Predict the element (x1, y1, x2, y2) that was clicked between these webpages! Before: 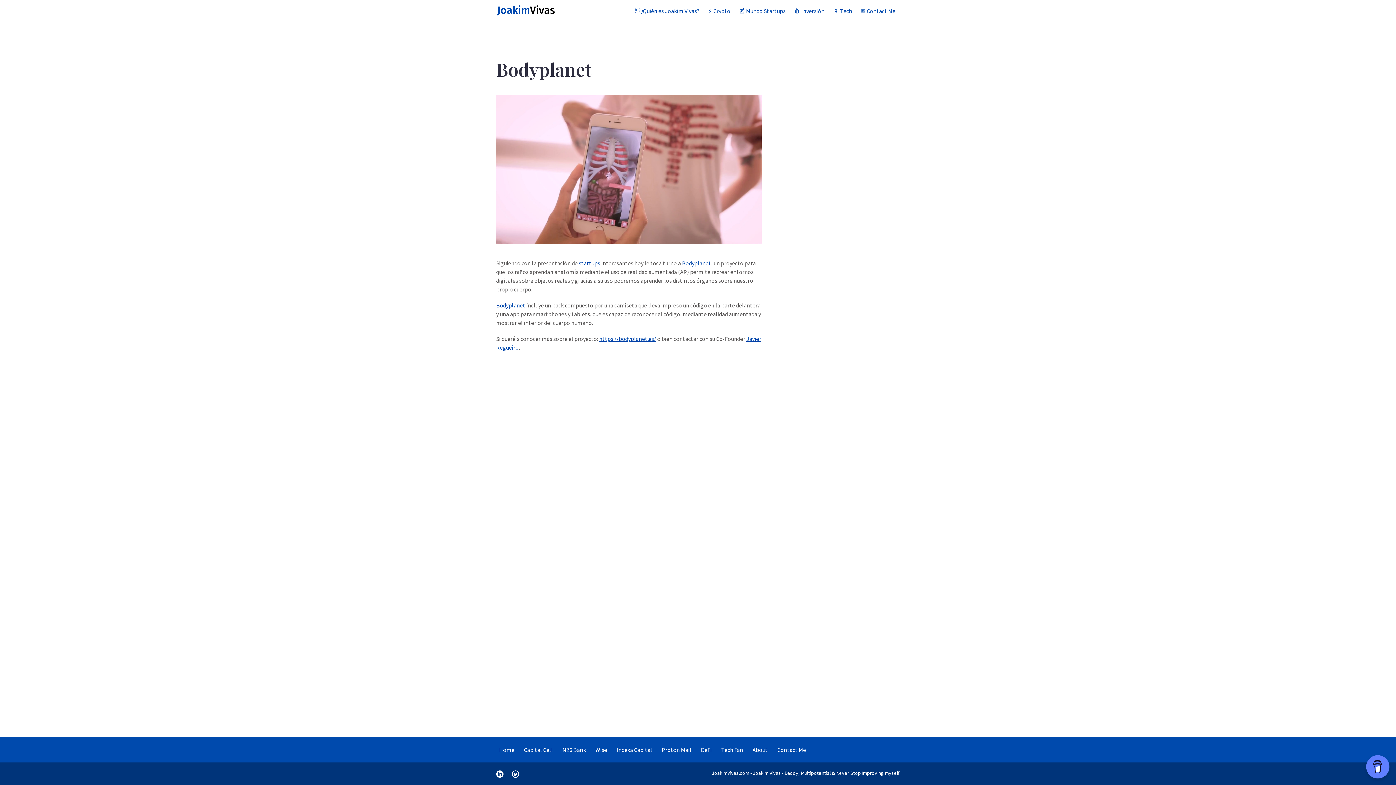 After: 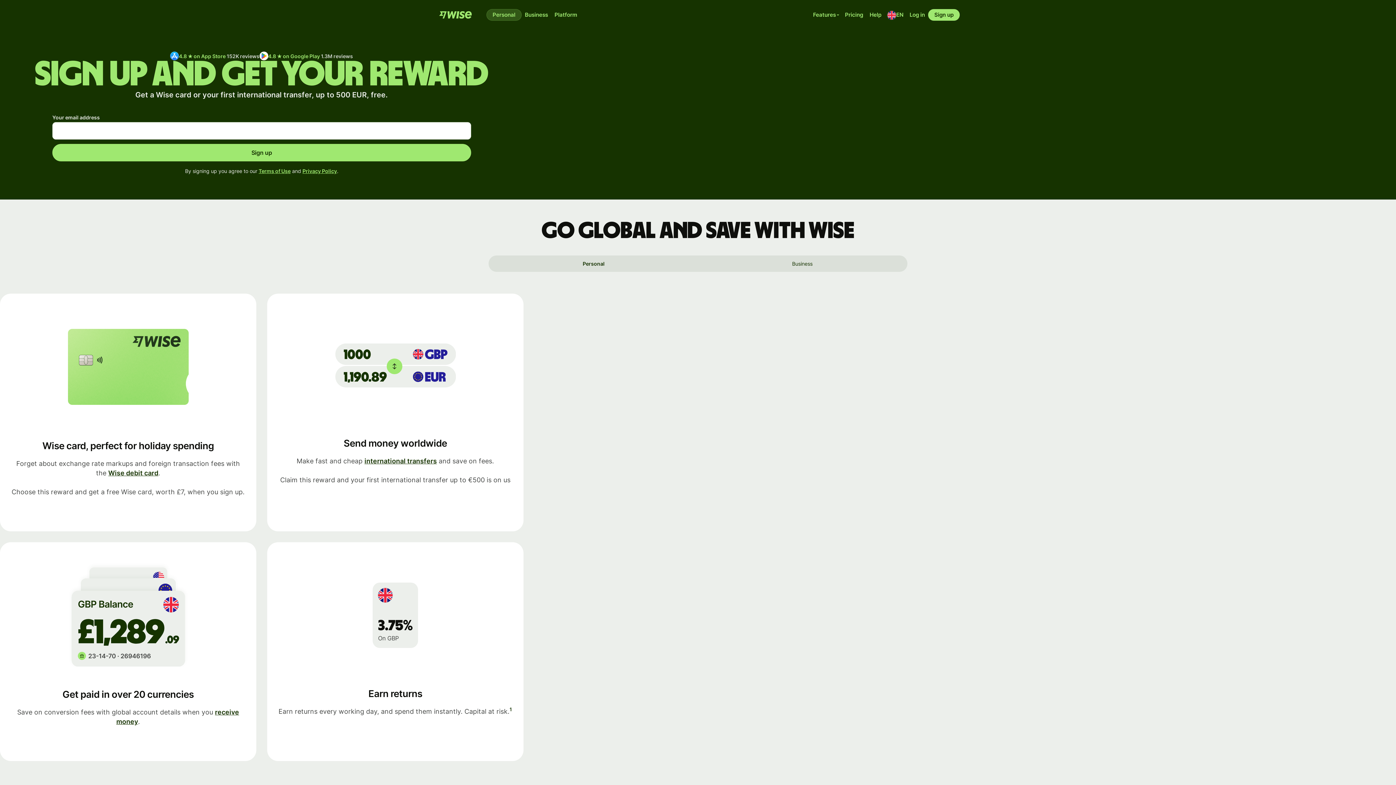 Action: bbox: (592, 742, 610, 757) label: Wise